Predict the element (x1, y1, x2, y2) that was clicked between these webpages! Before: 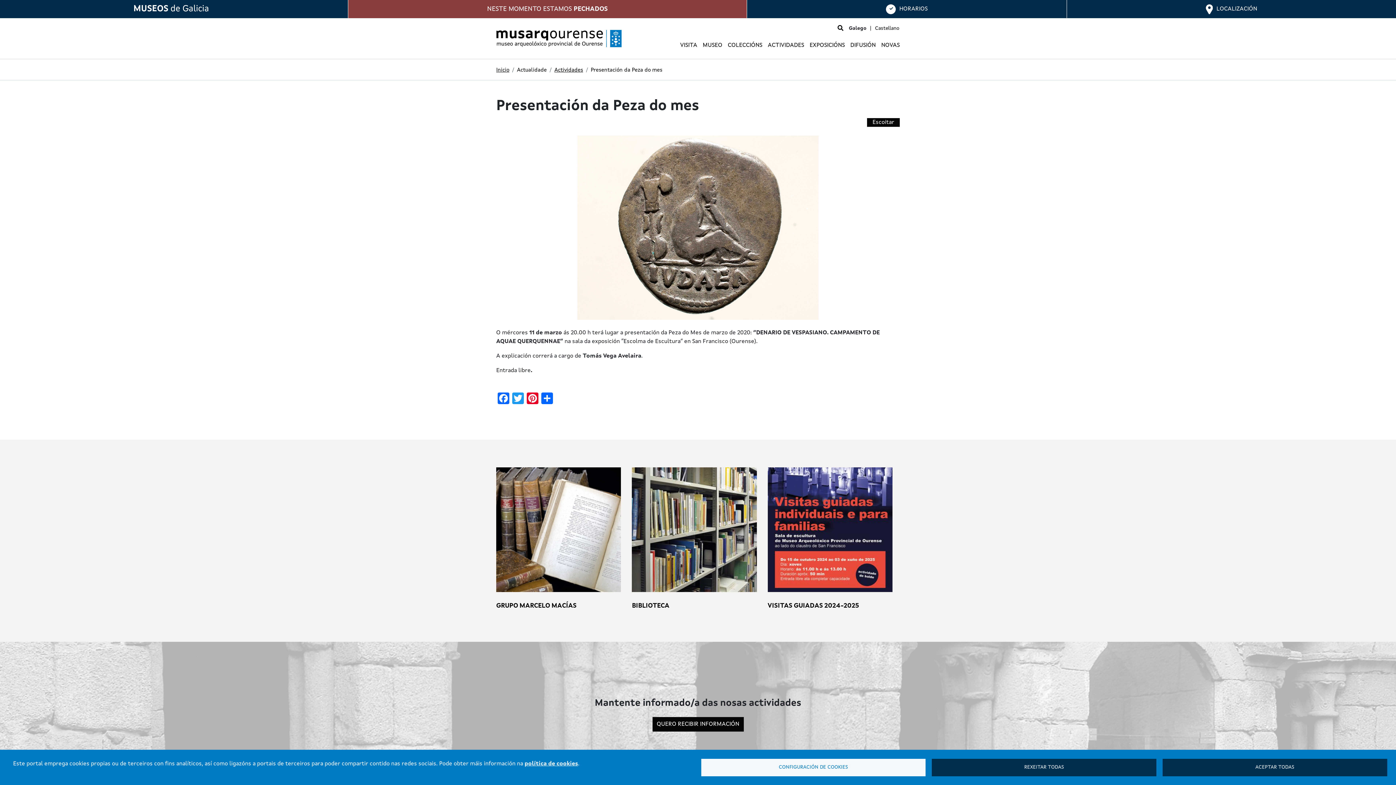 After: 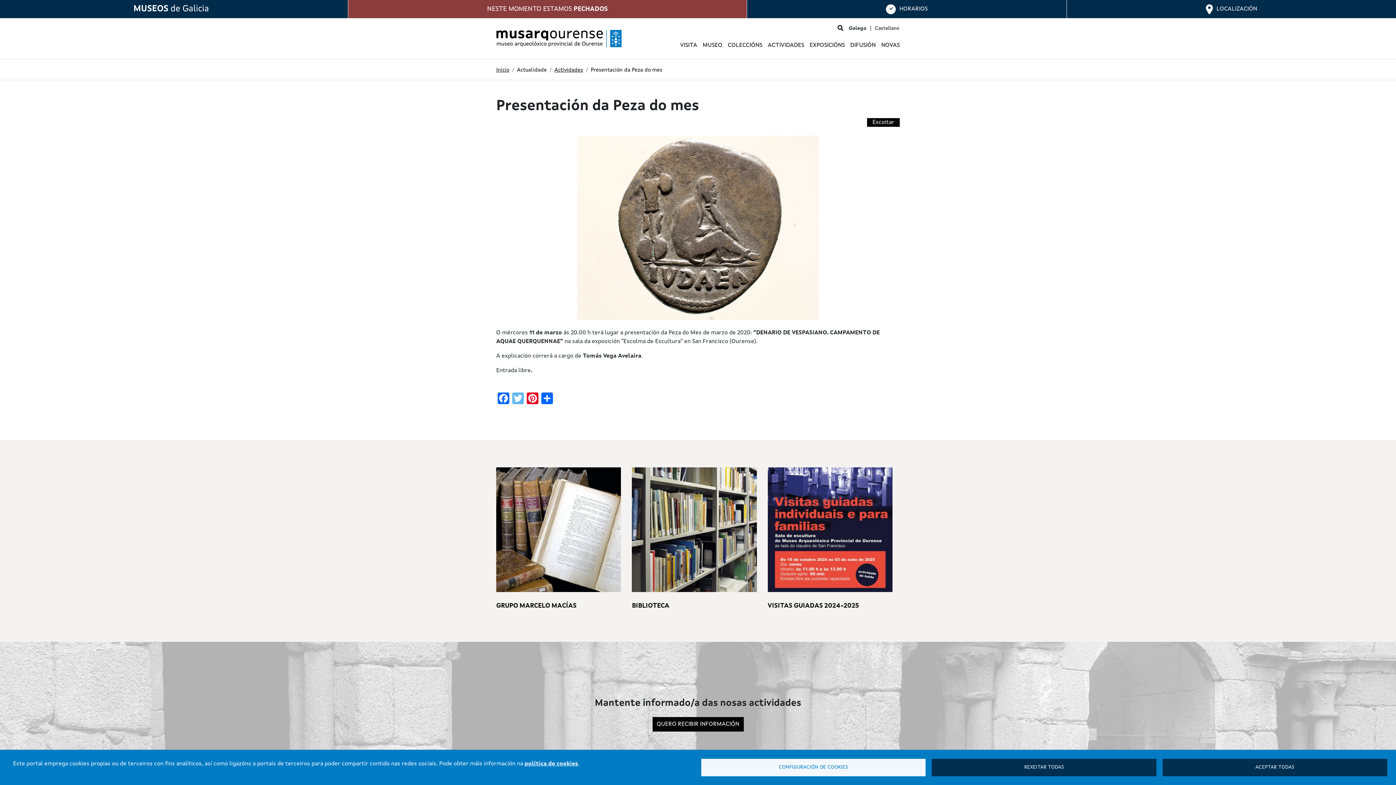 Action: label: Twitter bbox: (510, 392, 525, 404)